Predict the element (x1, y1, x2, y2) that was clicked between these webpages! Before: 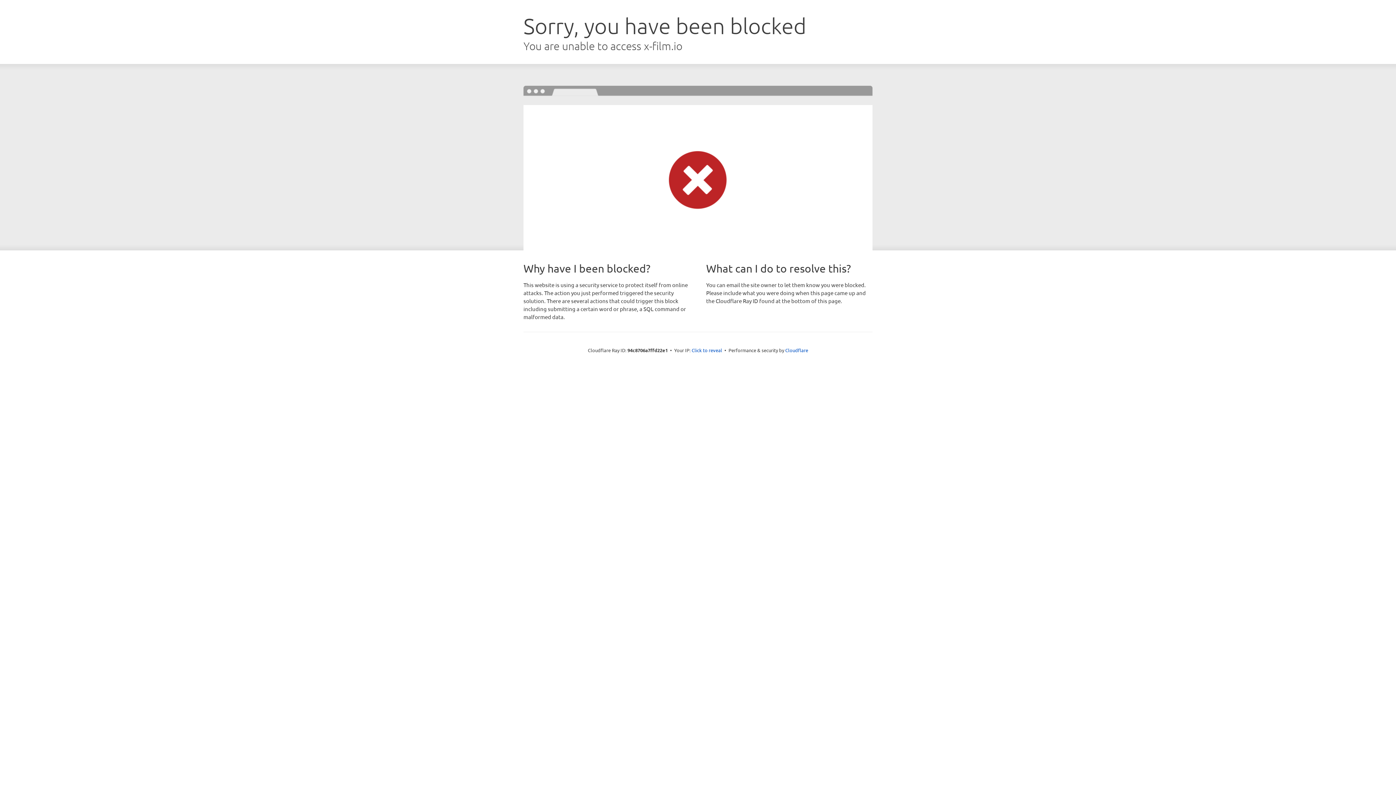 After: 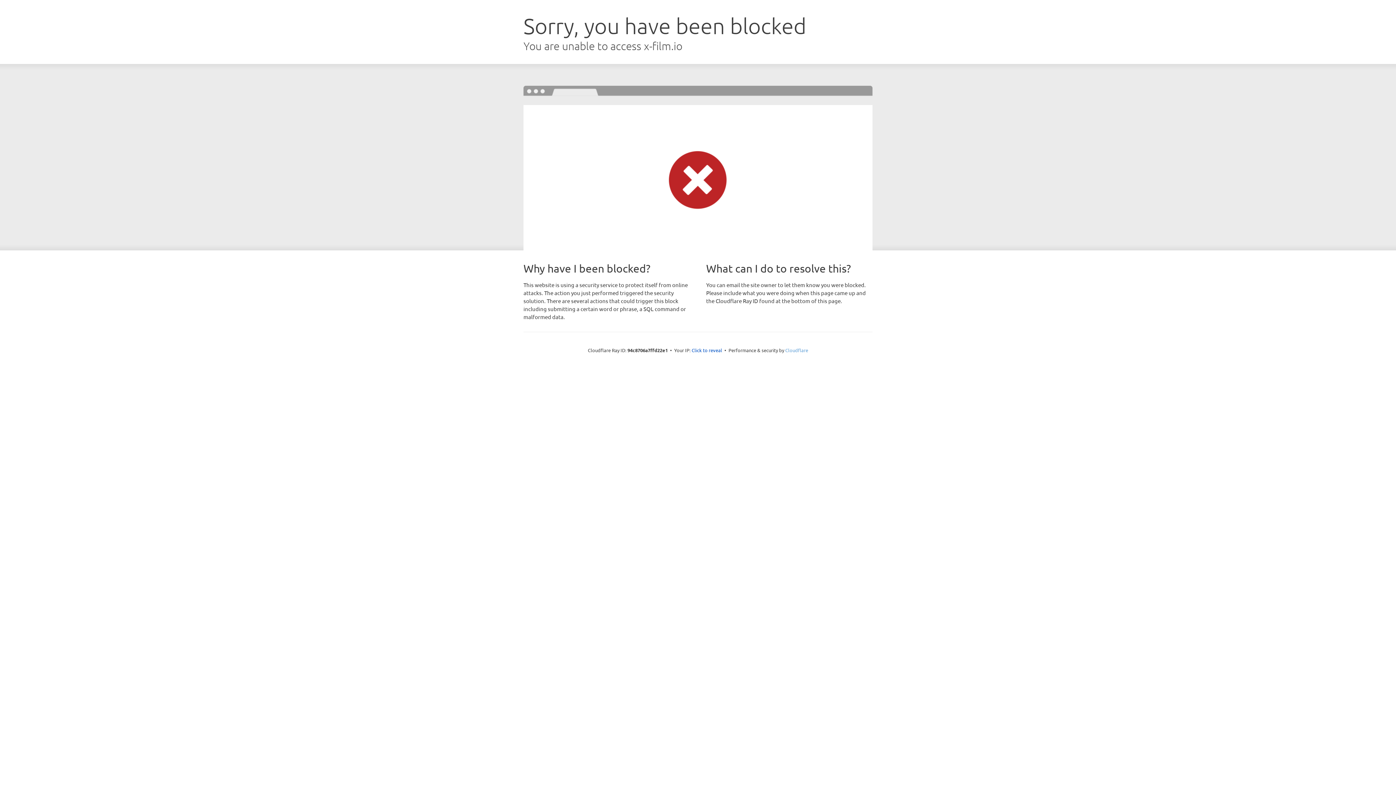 Action: label: Cloudflare bbox: (785, 347, 808, 353)